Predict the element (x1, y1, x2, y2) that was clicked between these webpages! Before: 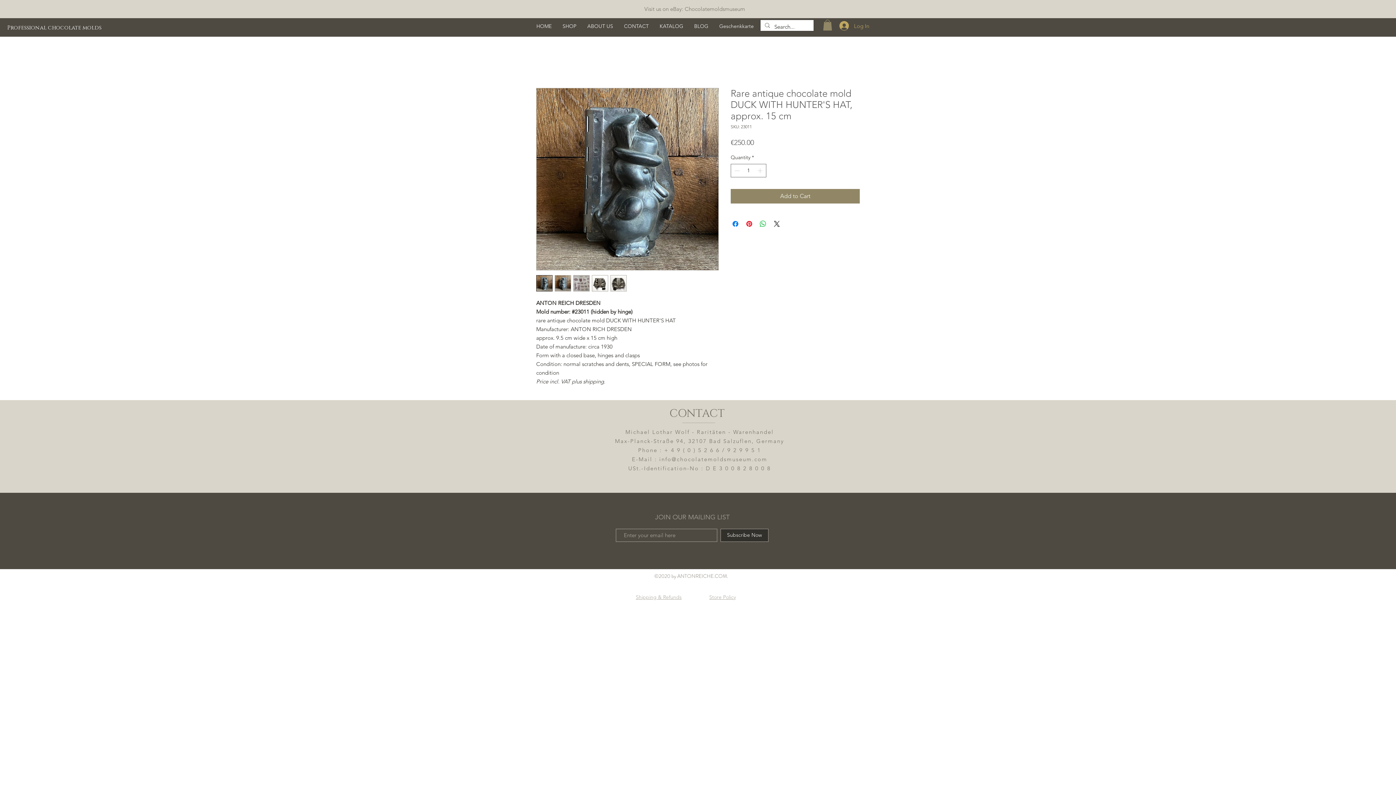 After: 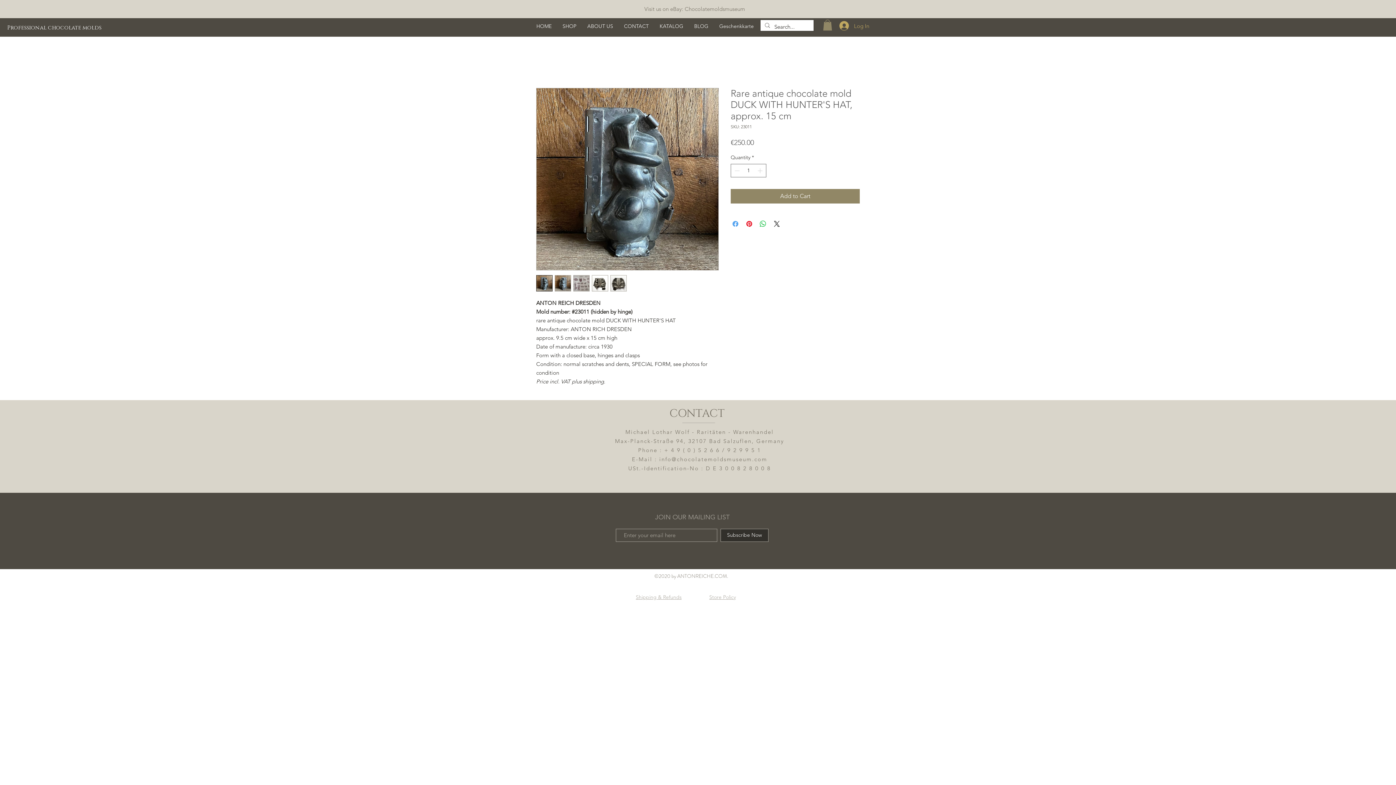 Action: label: Share on Facebook bbox: (731, 219, 740, 228)